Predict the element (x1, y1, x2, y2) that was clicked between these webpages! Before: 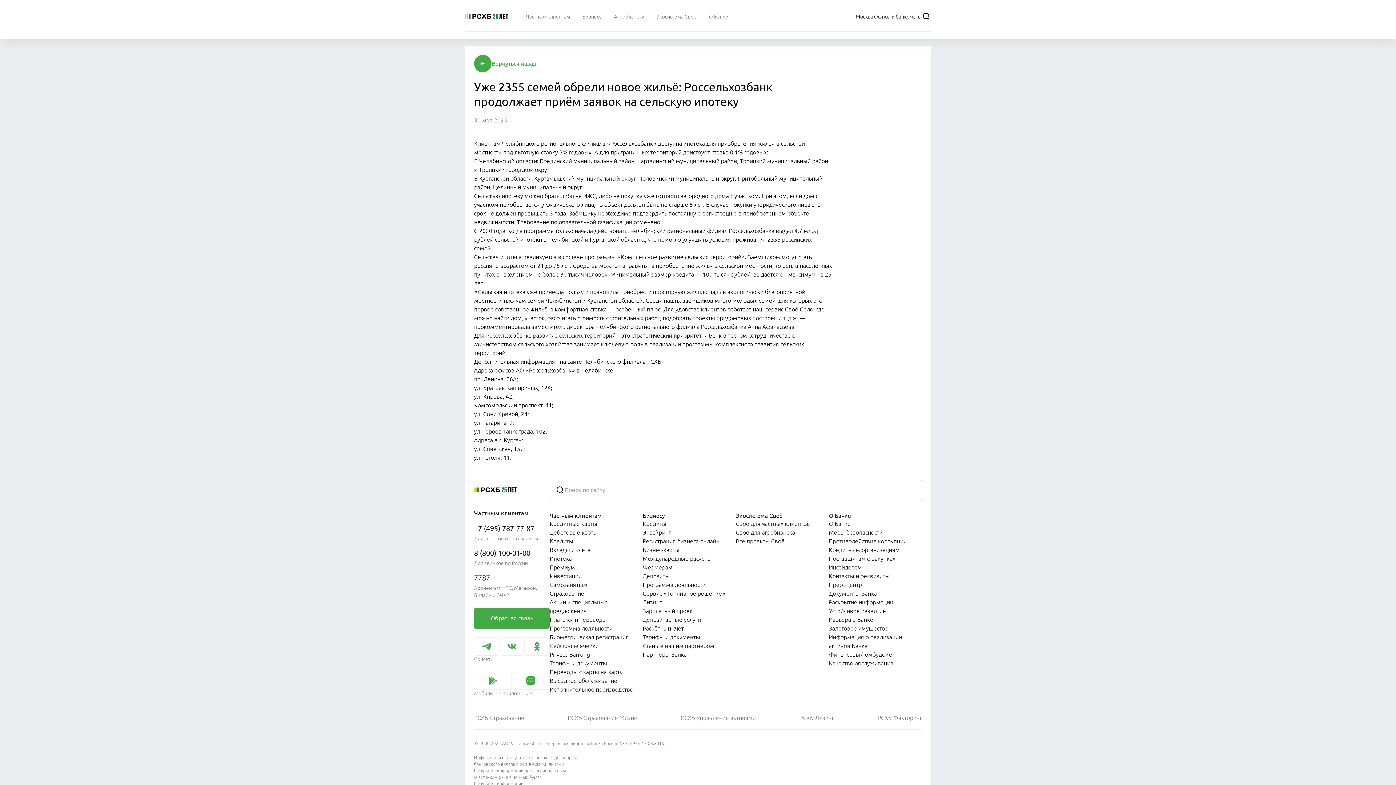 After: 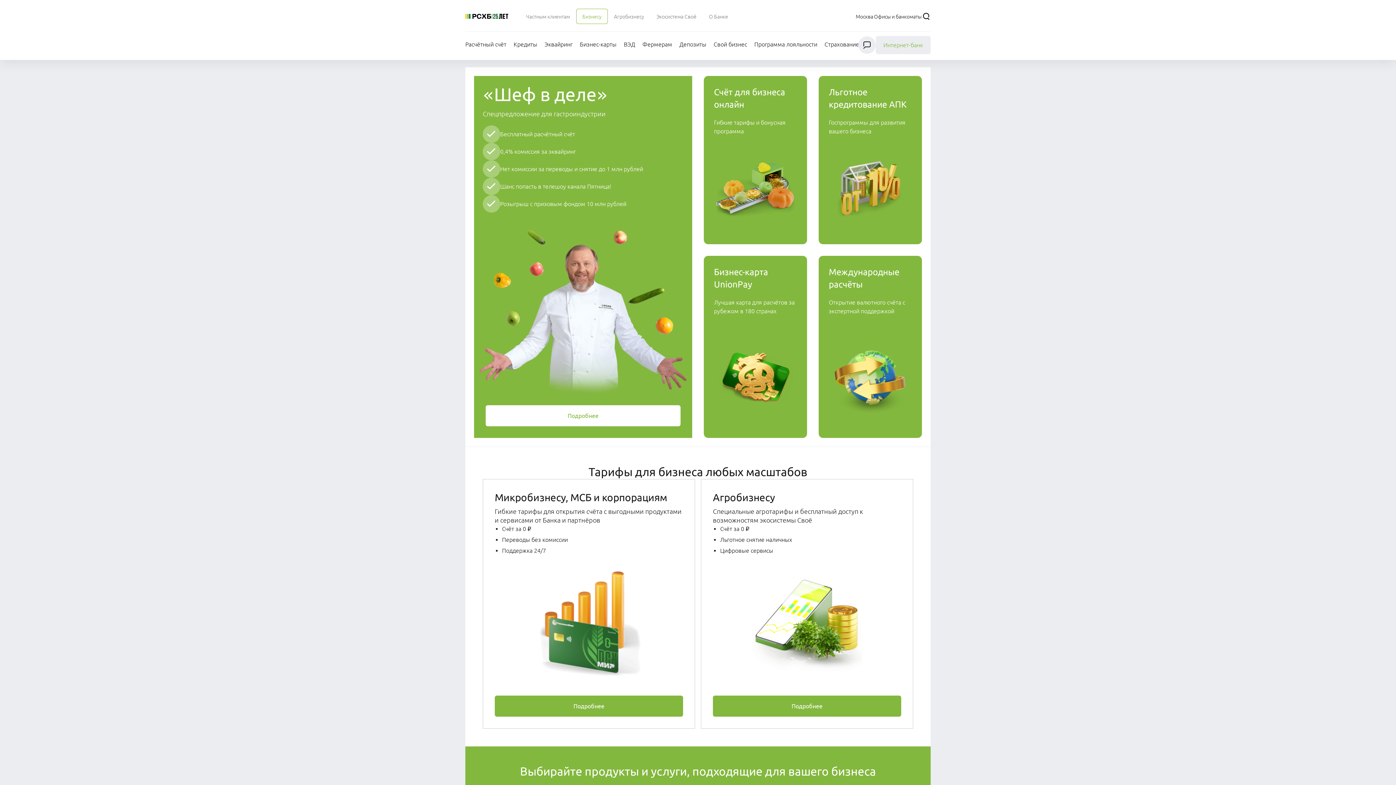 Action: label: Бизнесу bbox: (642, 512, 736, 519)